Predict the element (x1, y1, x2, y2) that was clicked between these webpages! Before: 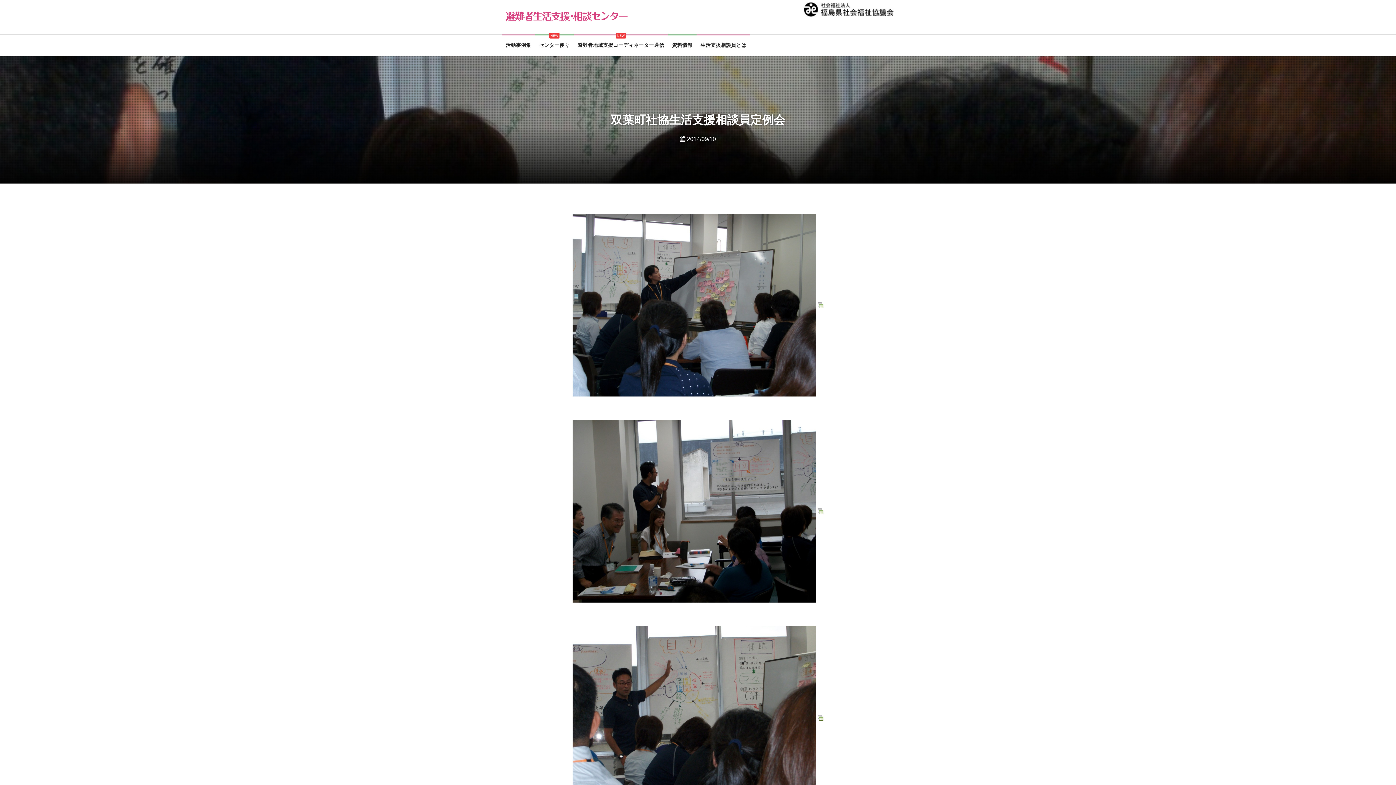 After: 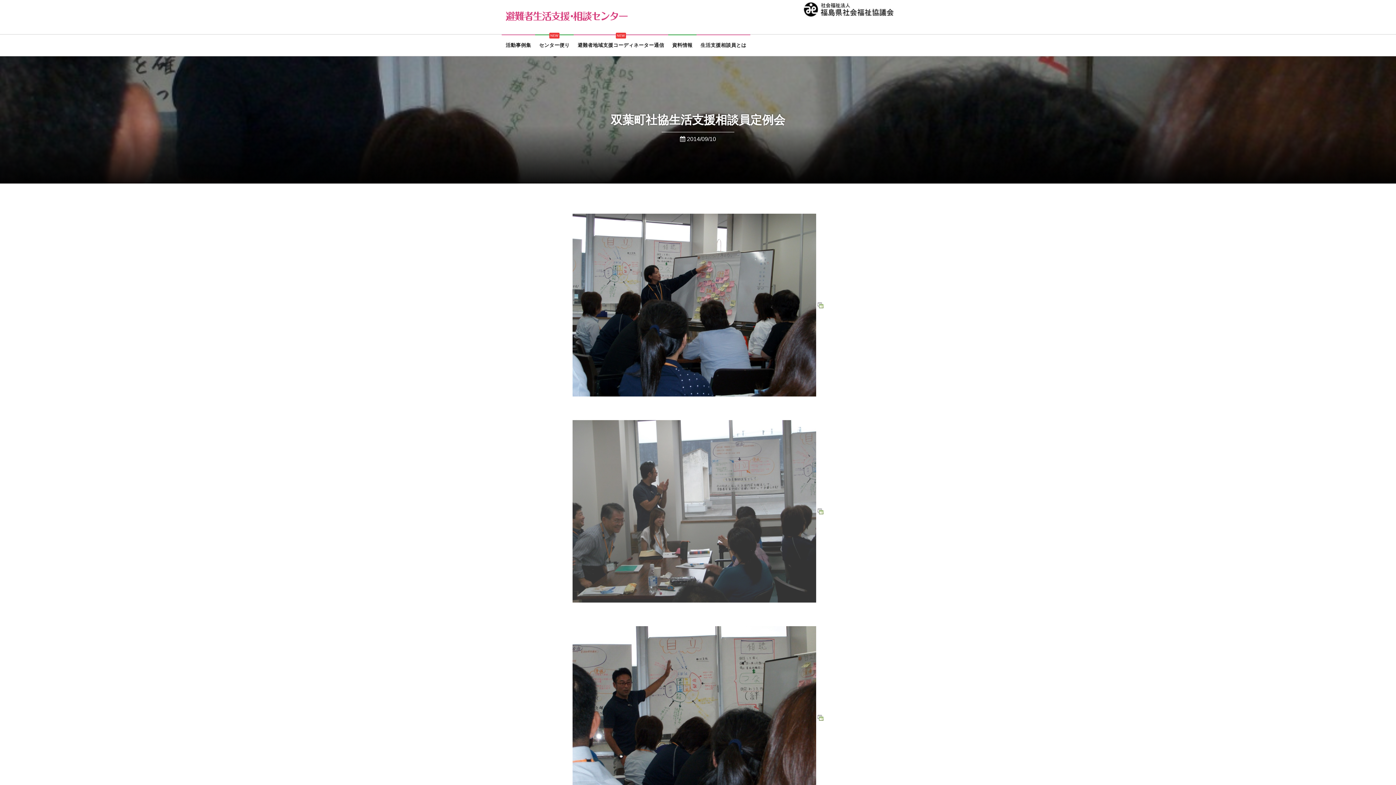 Action: bbox: (572, 420, 823, 603)